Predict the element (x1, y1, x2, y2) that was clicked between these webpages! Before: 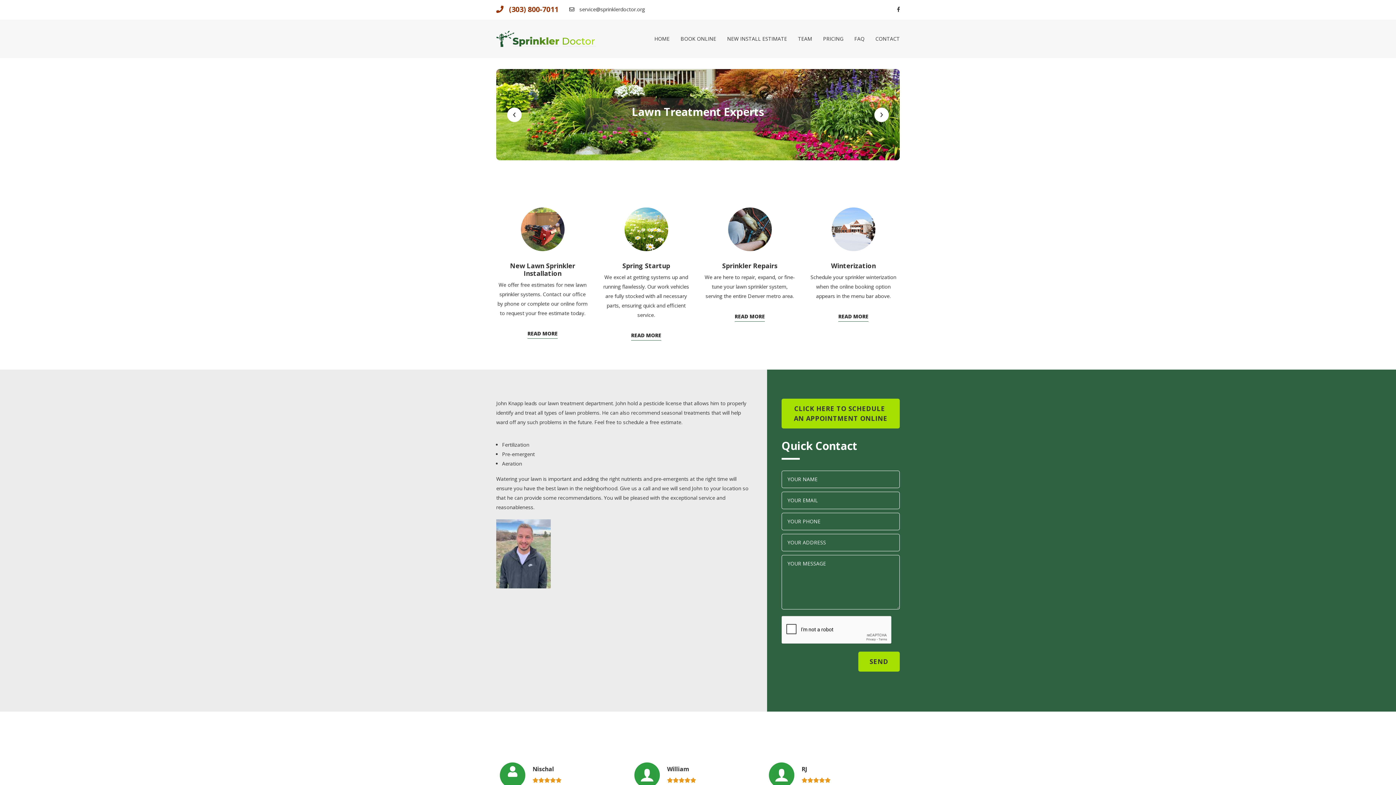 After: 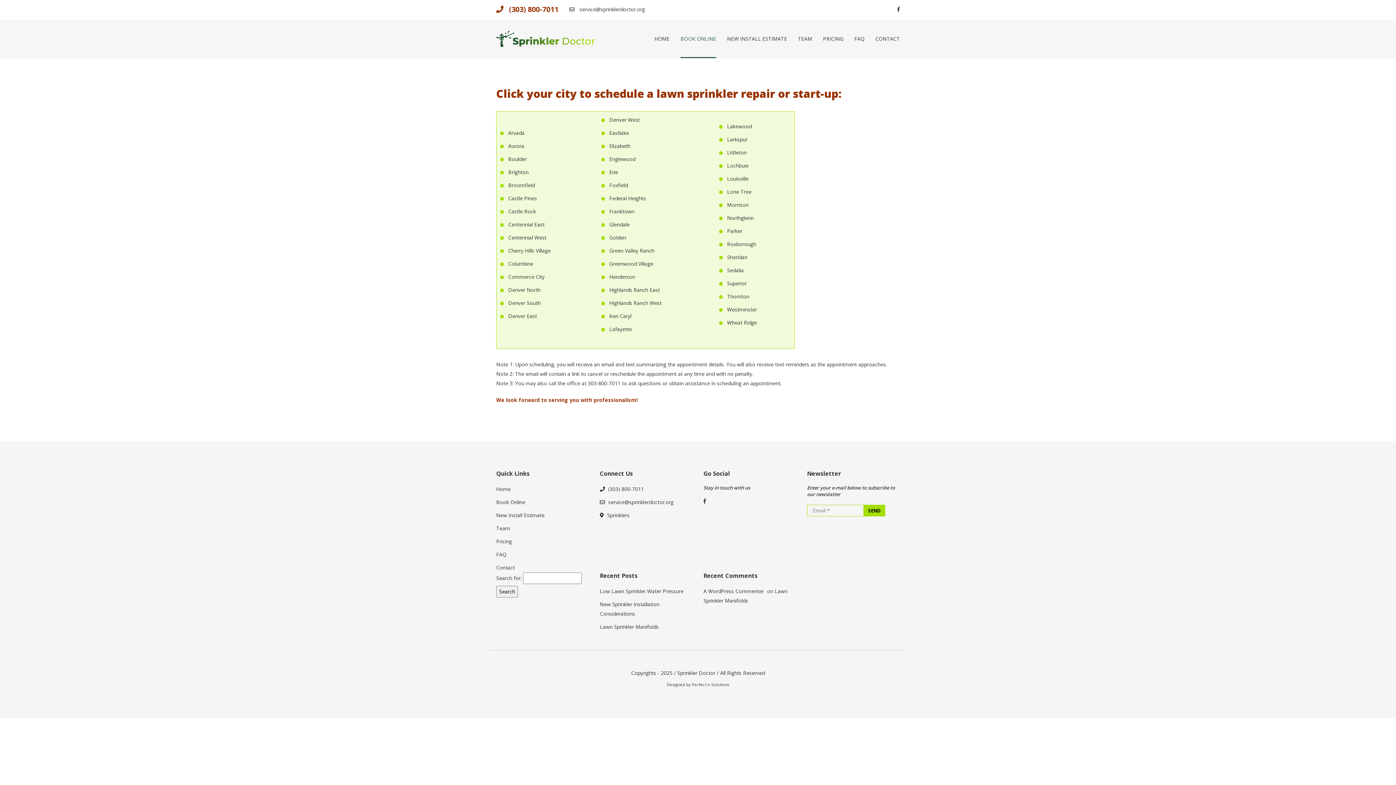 Action: bbox: (781, 398, 900, 428) label: CLICK HERE TO SCHEDULE AN APPOINTMENT ONLINE